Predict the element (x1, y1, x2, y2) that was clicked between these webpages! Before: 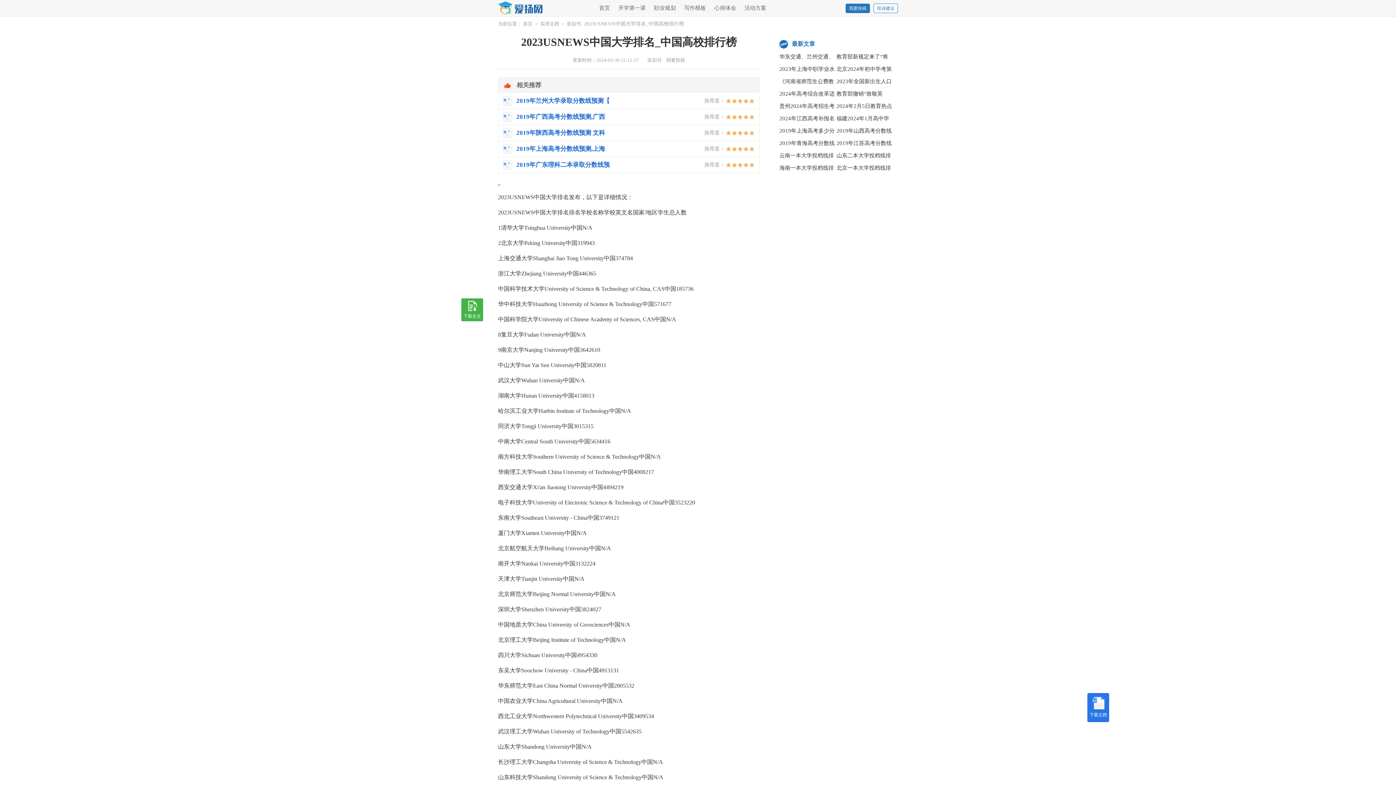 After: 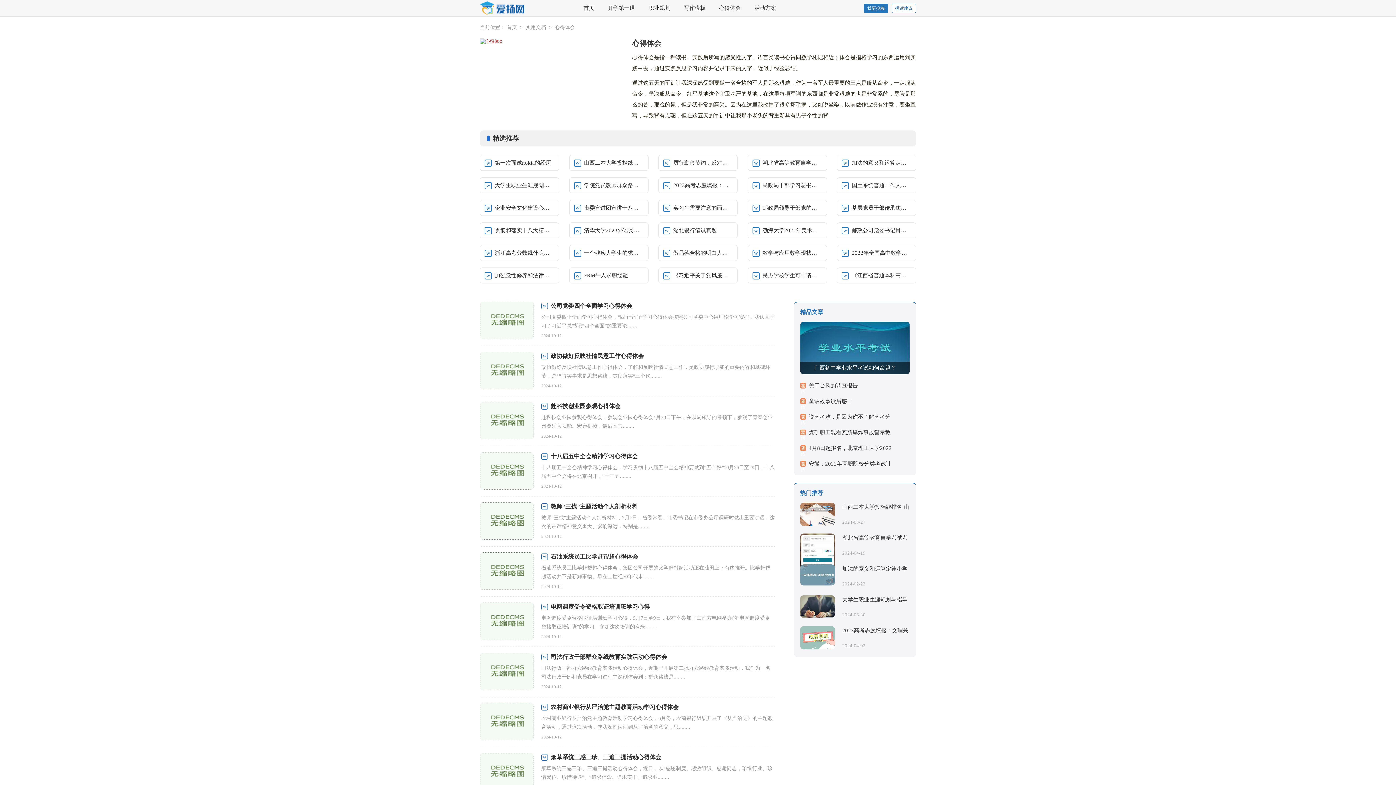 Action: label: 心得体会 bbox: (710, 5, 740, 10)